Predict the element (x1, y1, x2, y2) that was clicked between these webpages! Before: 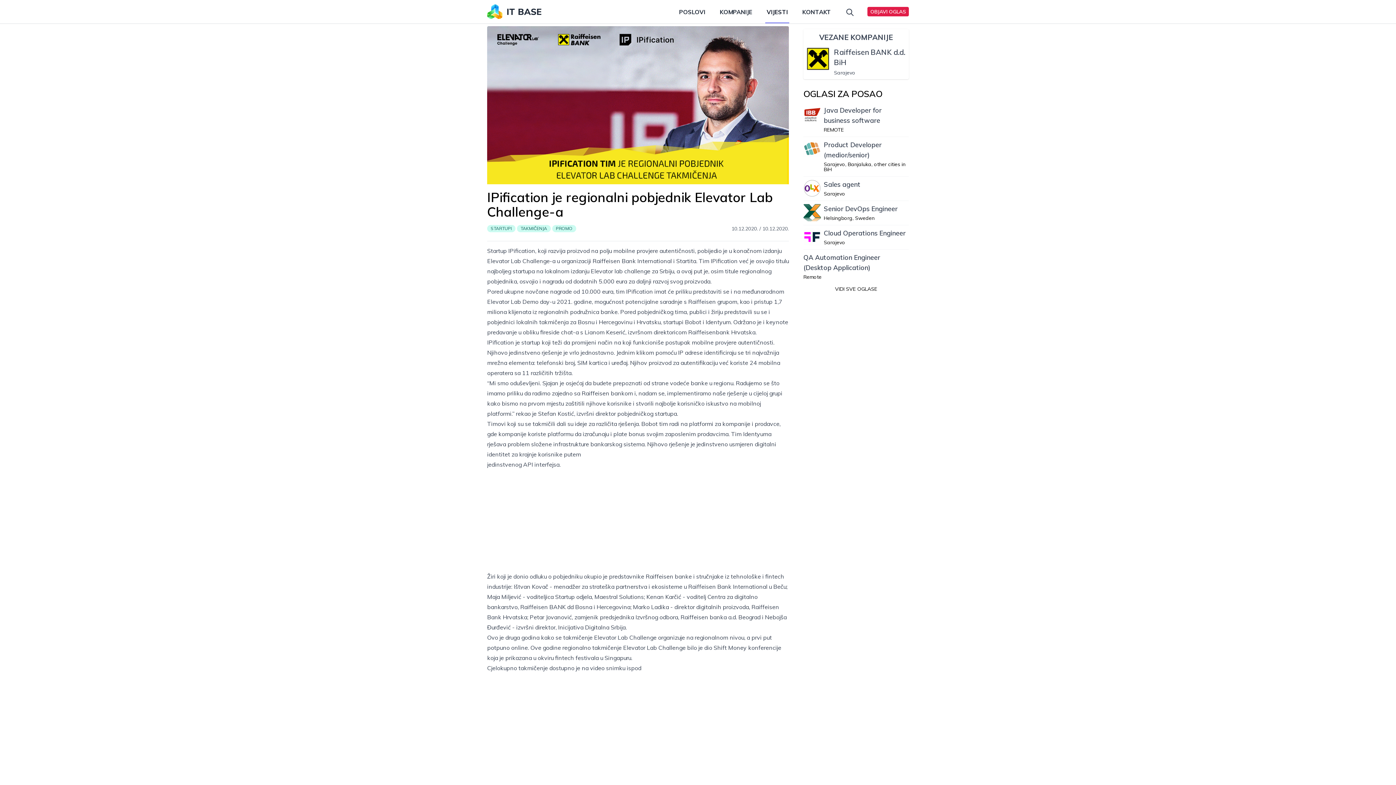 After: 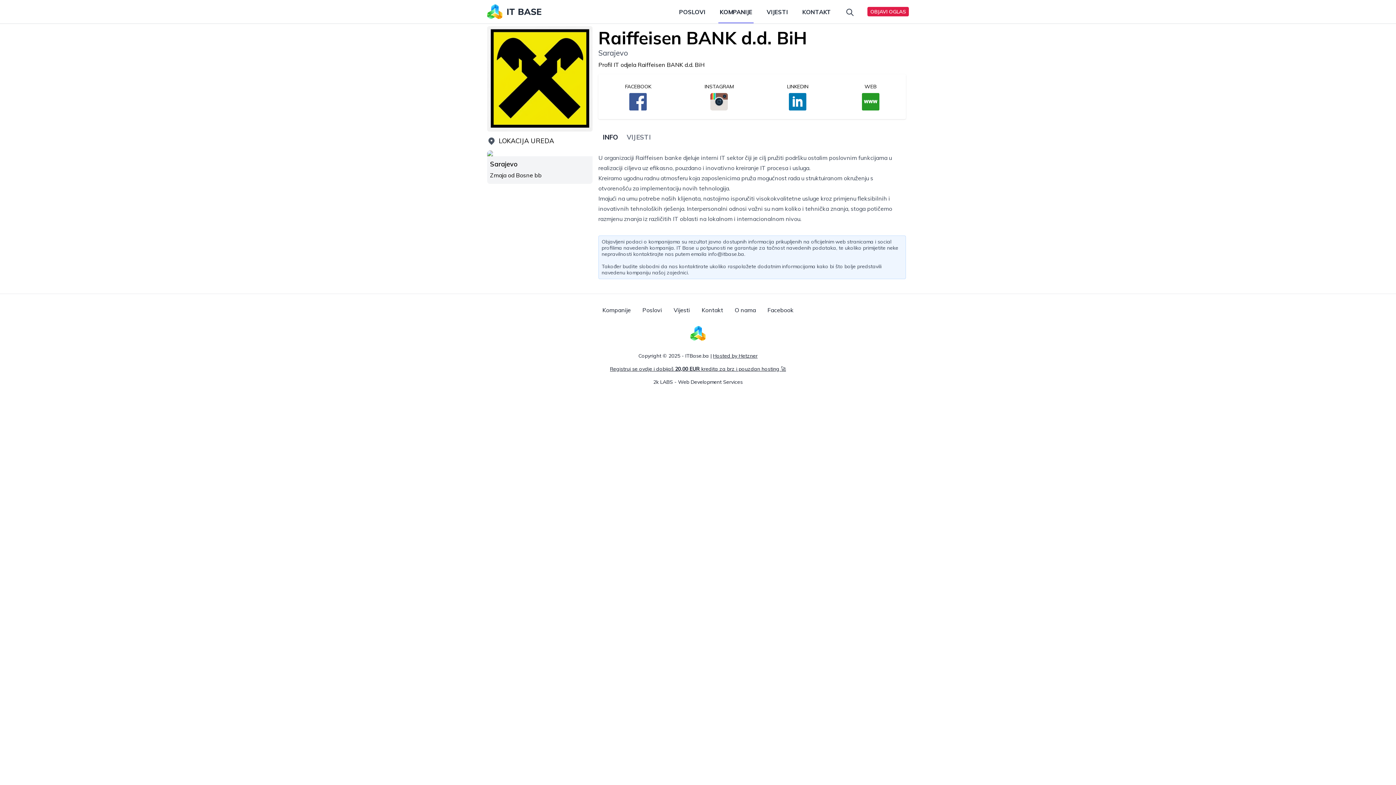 Action: label: Raiffeisen BANK d.d. BiH
Sarajevo bbox: (834, 47, 906, 76)